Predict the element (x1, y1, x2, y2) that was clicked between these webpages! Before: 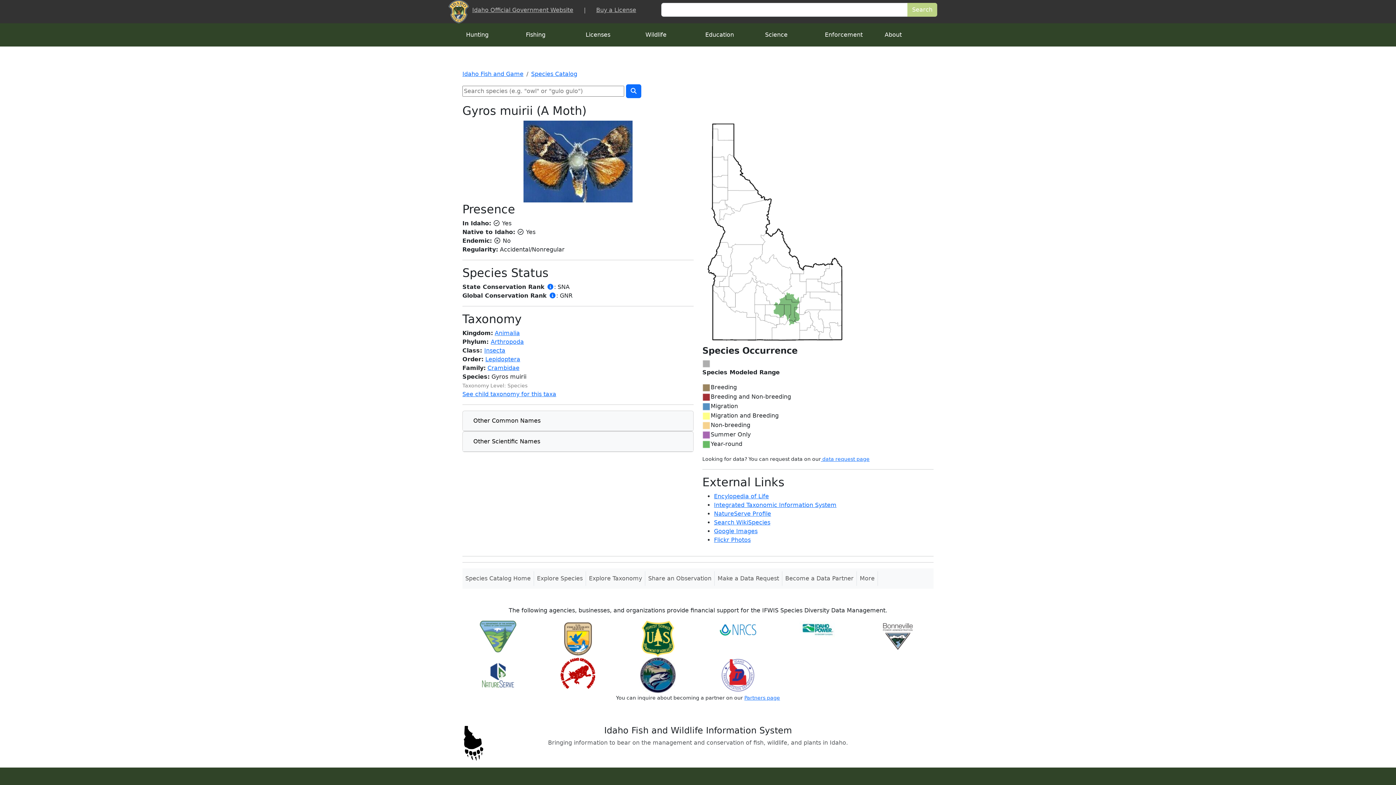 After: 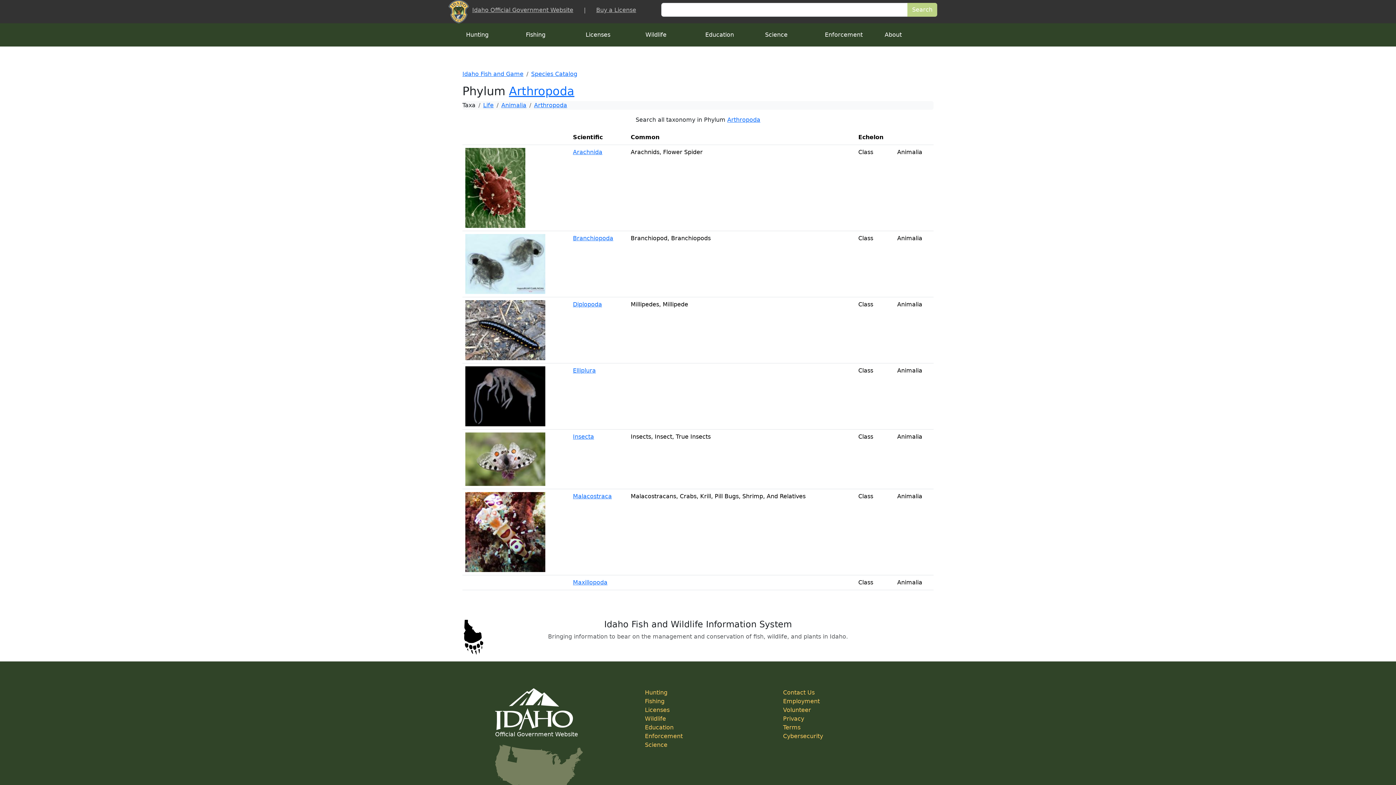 Action: bbox: (490, 338, 524, 345) label: Arthropoda